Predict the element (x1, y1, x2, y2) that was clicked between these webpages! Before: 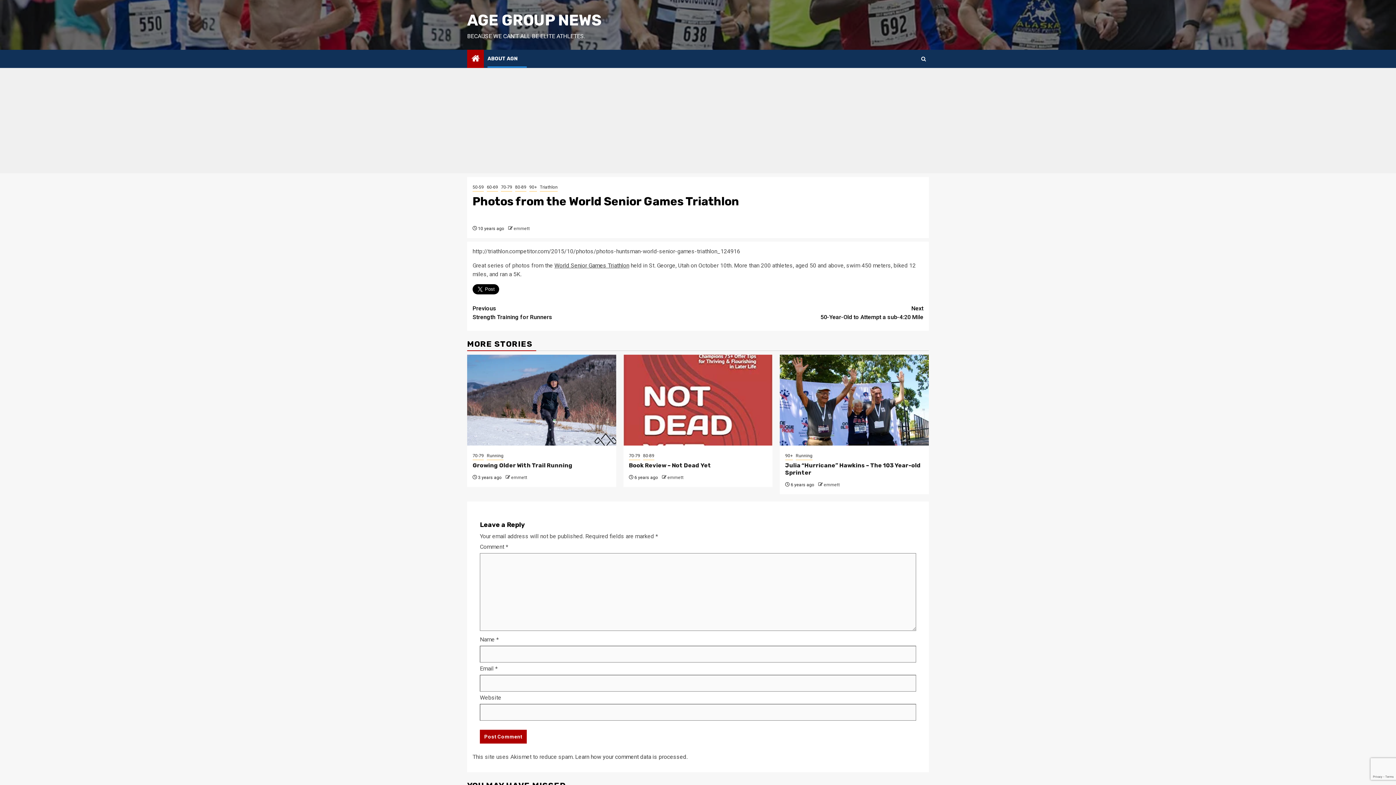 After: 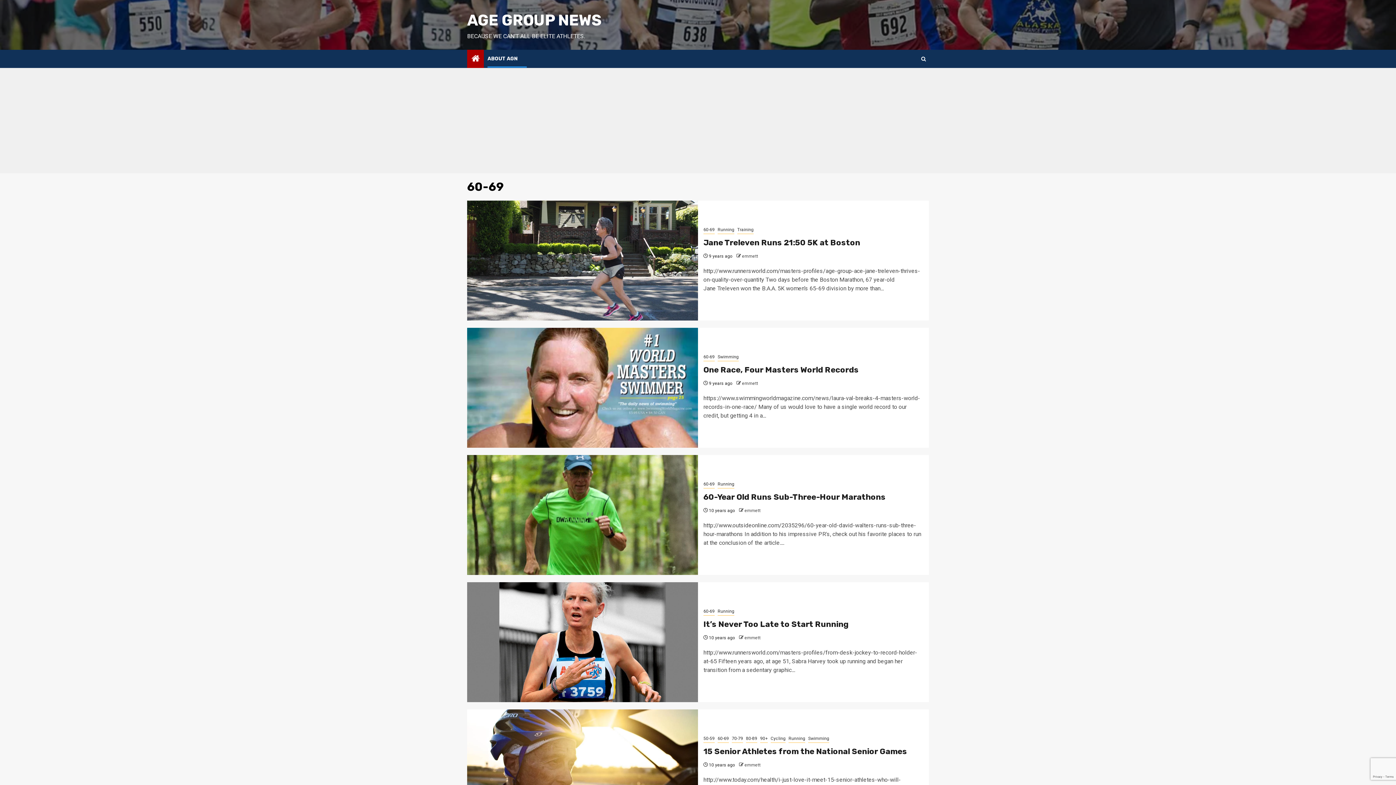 Action: label: 60-69 bbox: (486, 184, 498, 191)